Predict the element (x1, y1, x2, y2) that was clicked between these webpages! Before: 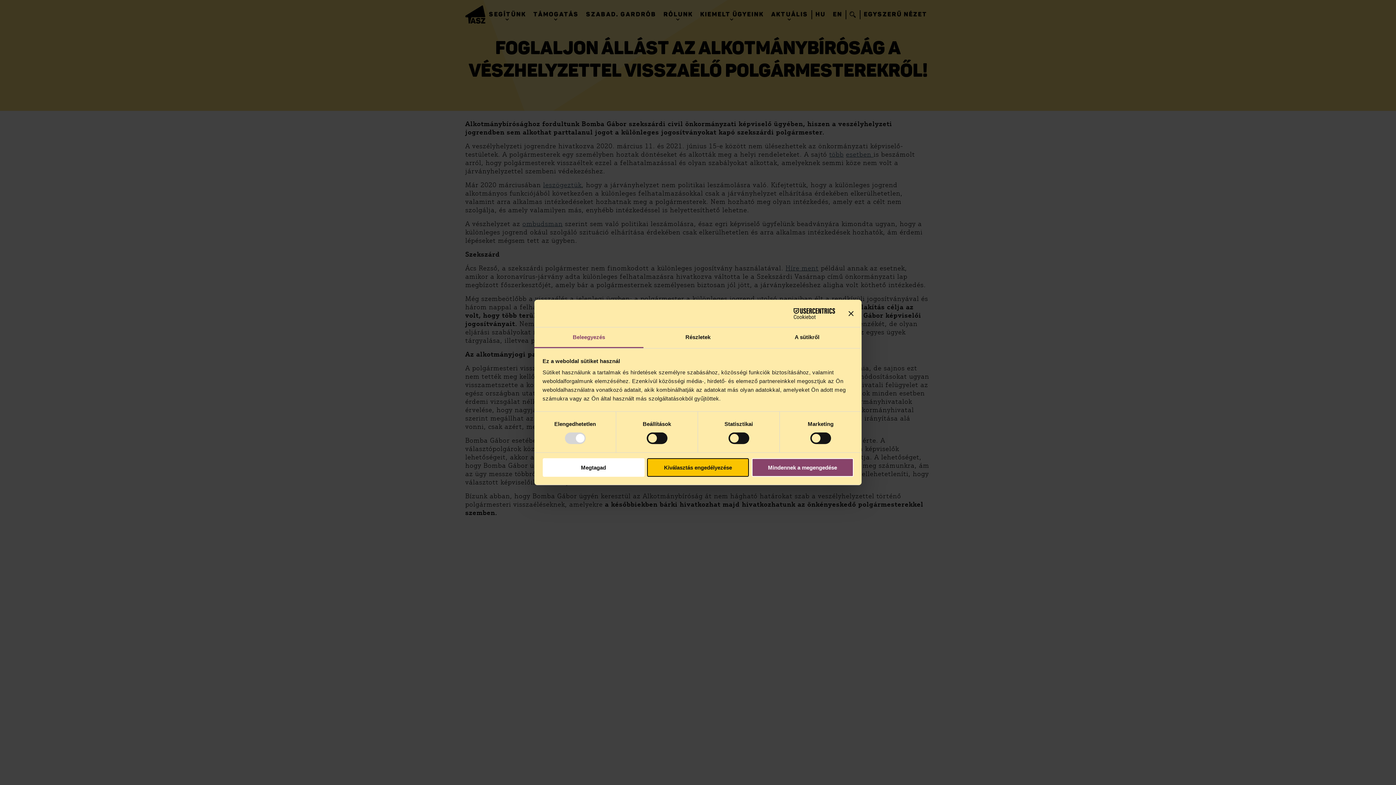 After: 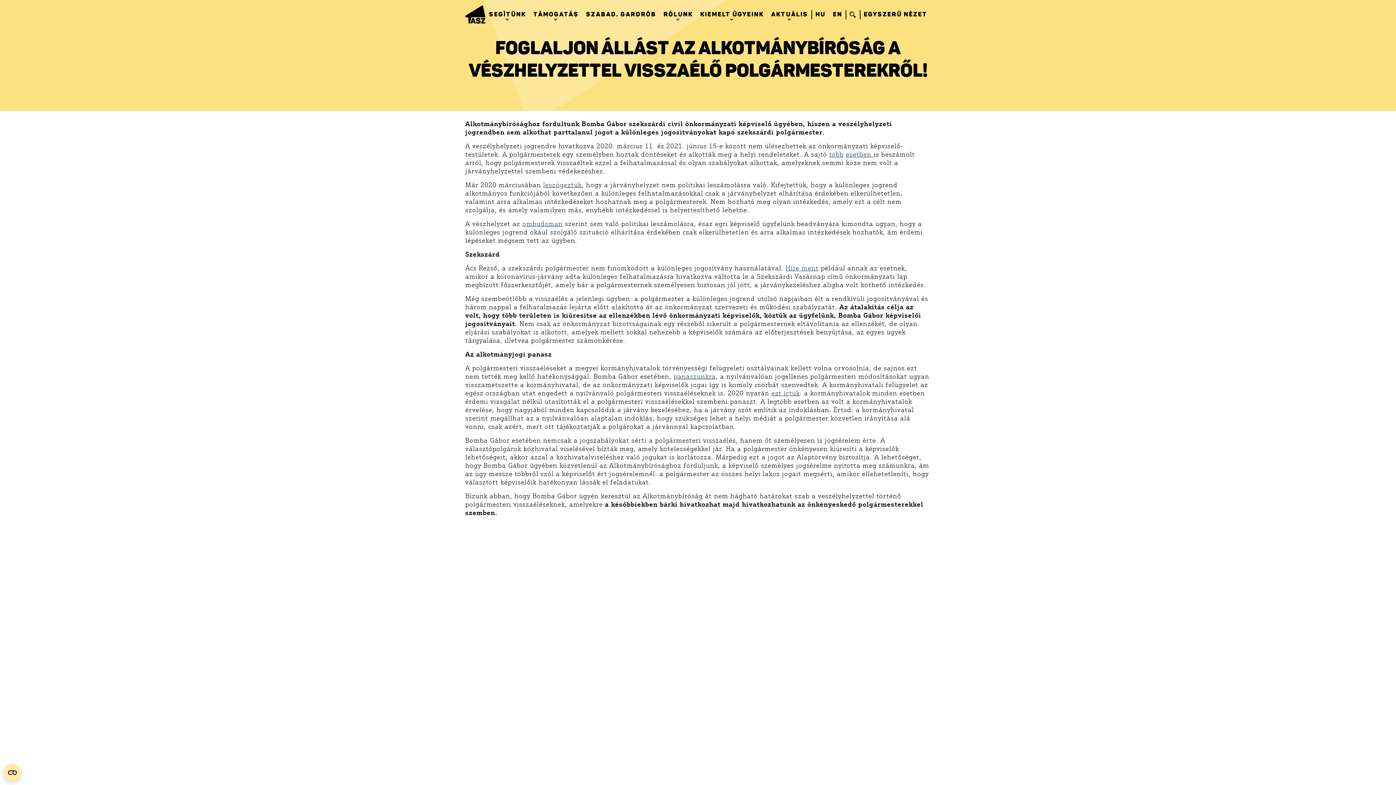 Action: label: Banner bezárása bbox: (848, 311, 853, 316)